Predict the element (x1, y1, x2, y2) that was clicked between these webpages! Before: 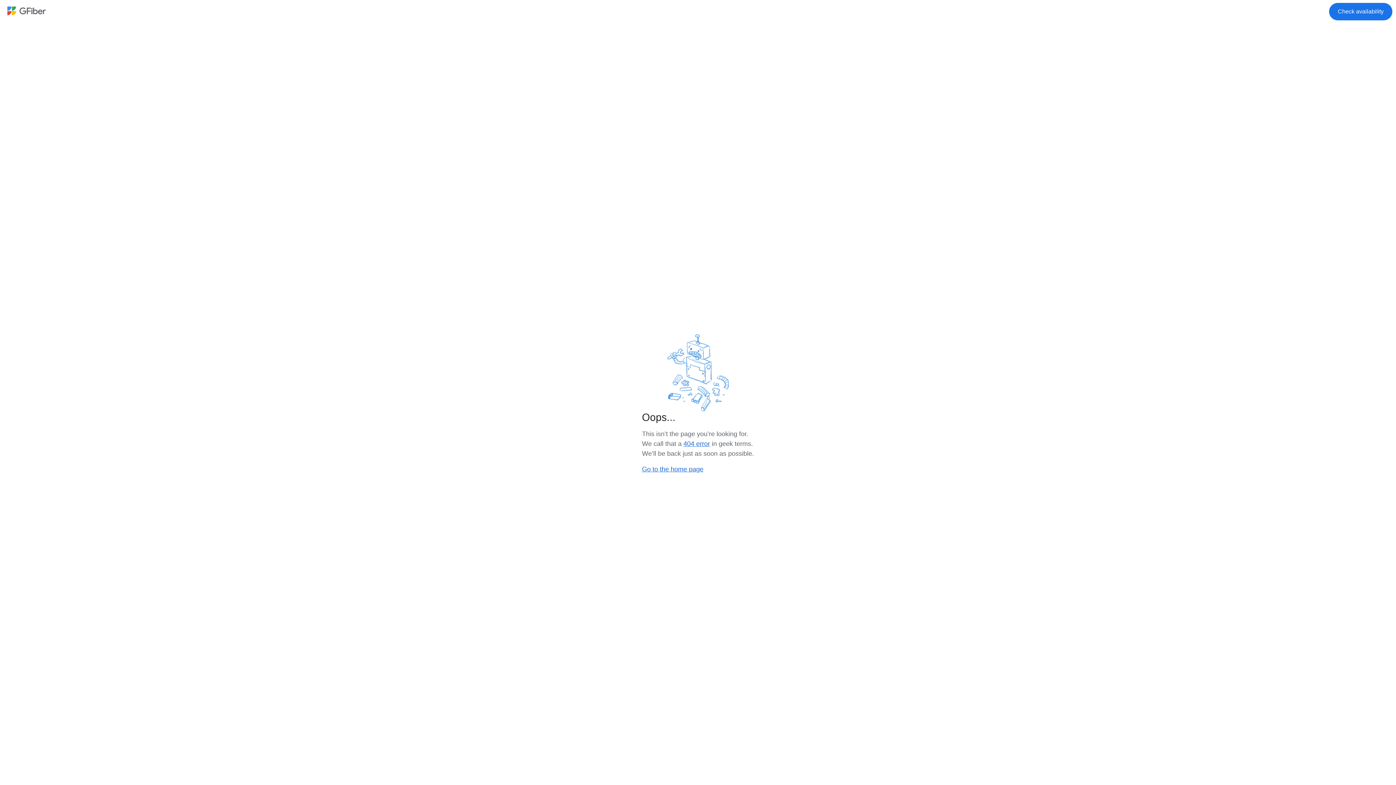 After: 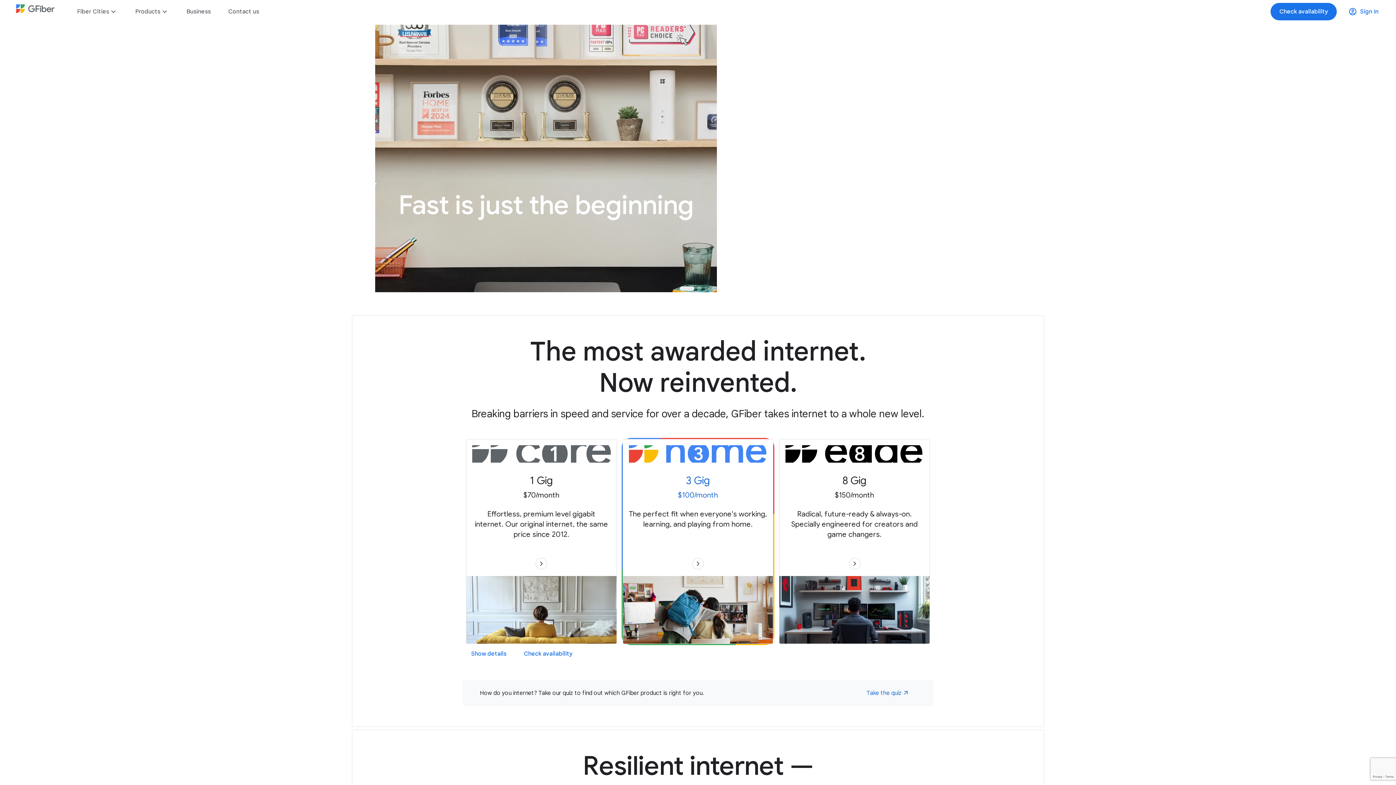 Action: label: Go to the home page bbox: (642, 465, 703, 473)